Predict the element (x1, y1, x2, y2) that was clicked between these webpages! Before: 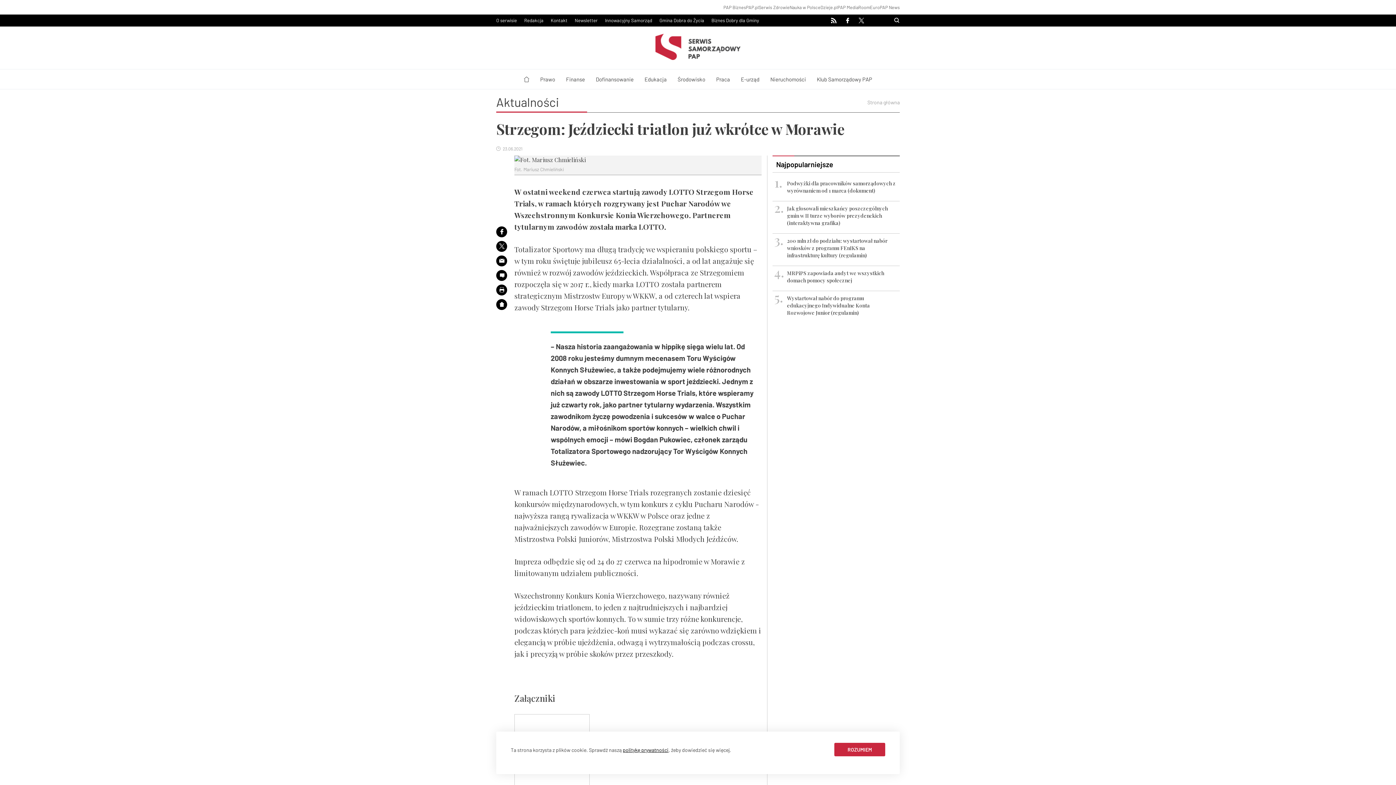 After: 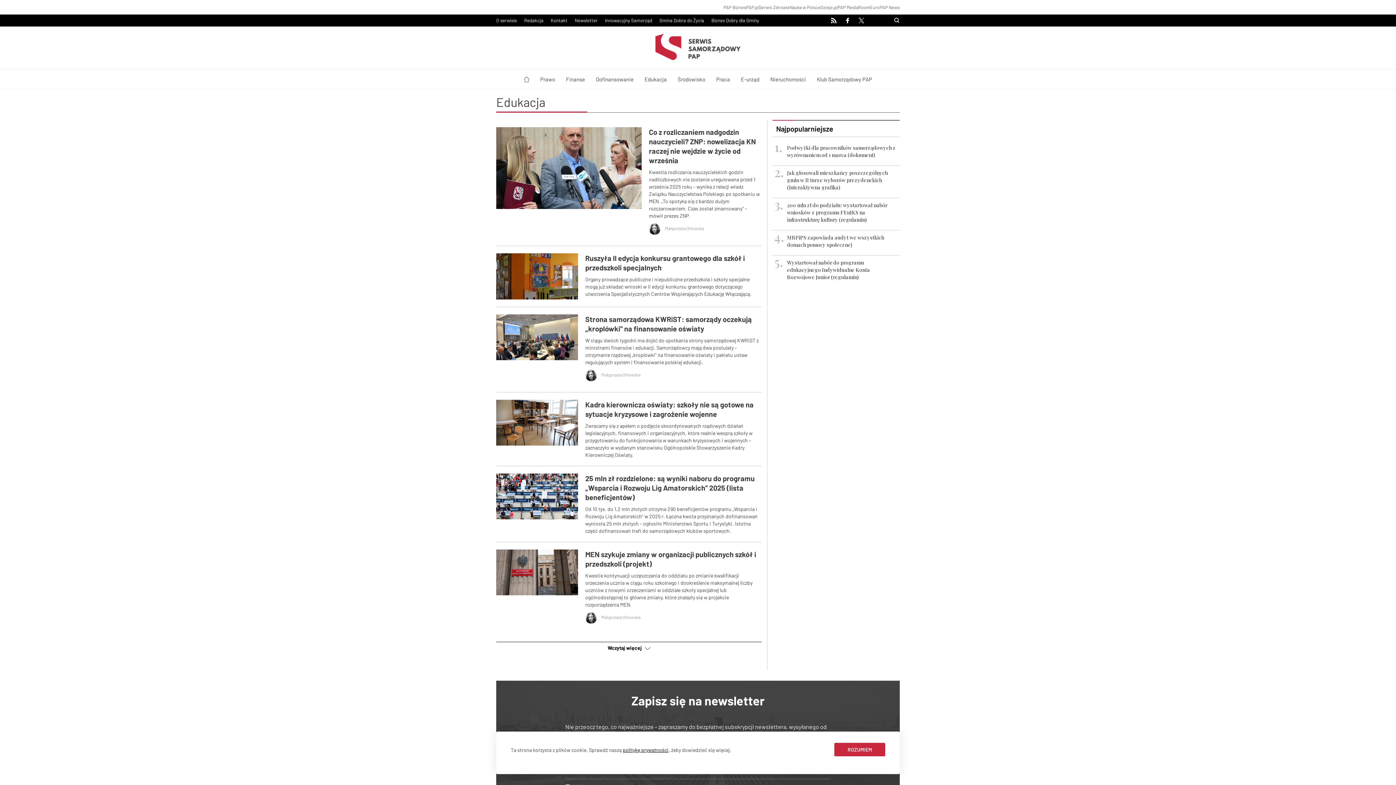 Action: label: Edukacja bbox: (639, 69, 672, 89)